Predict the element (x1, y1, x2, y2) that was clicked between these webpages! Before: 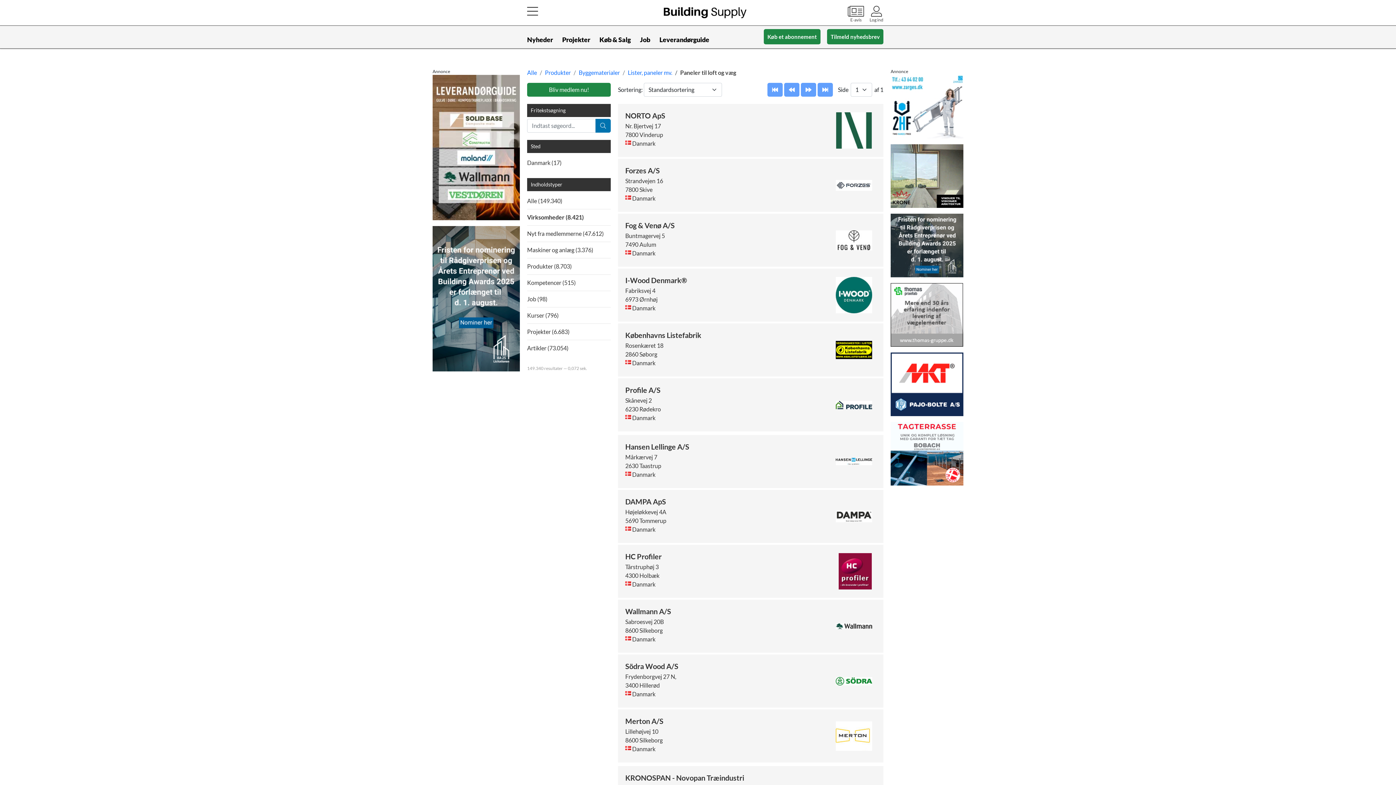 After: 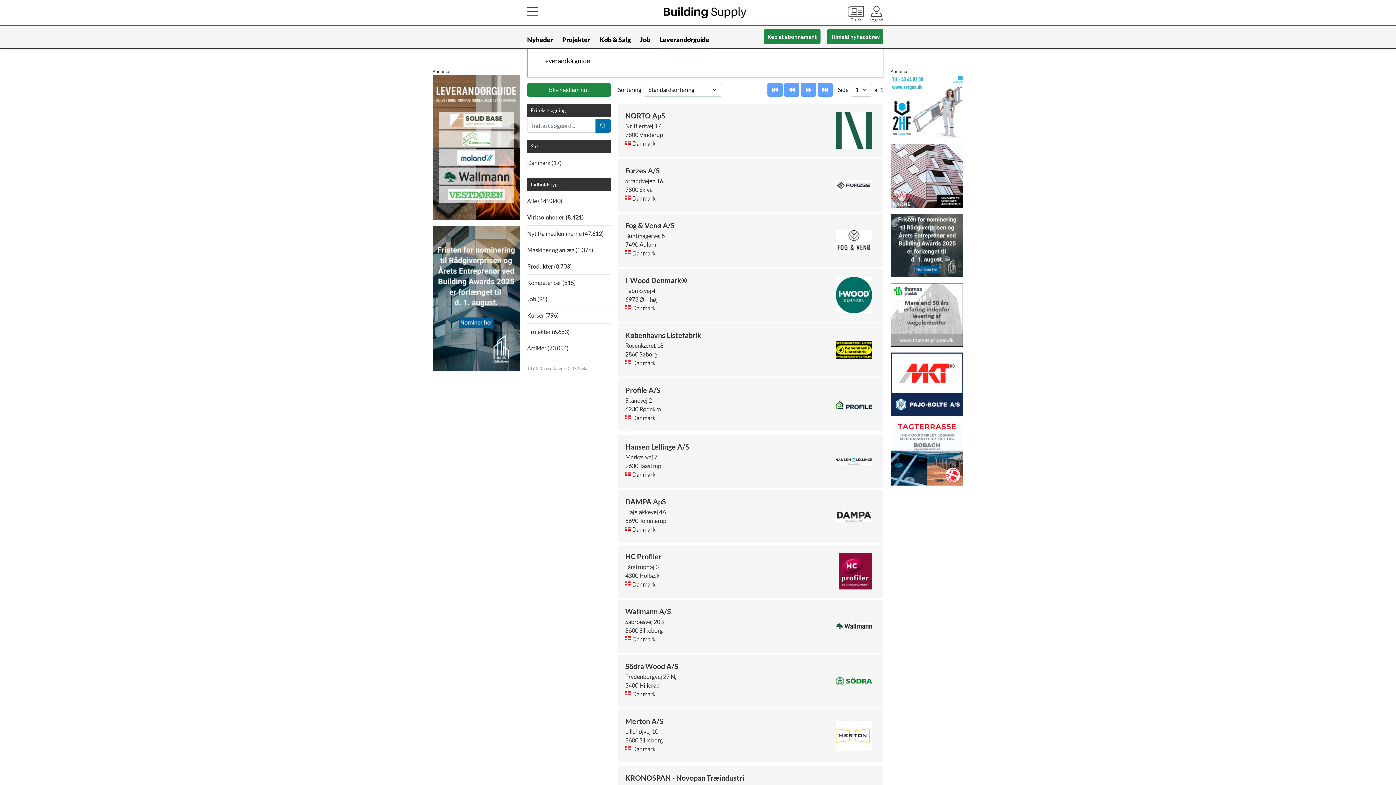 Action: bbox: (659, 31, 709, 48) label: Leverandørguide